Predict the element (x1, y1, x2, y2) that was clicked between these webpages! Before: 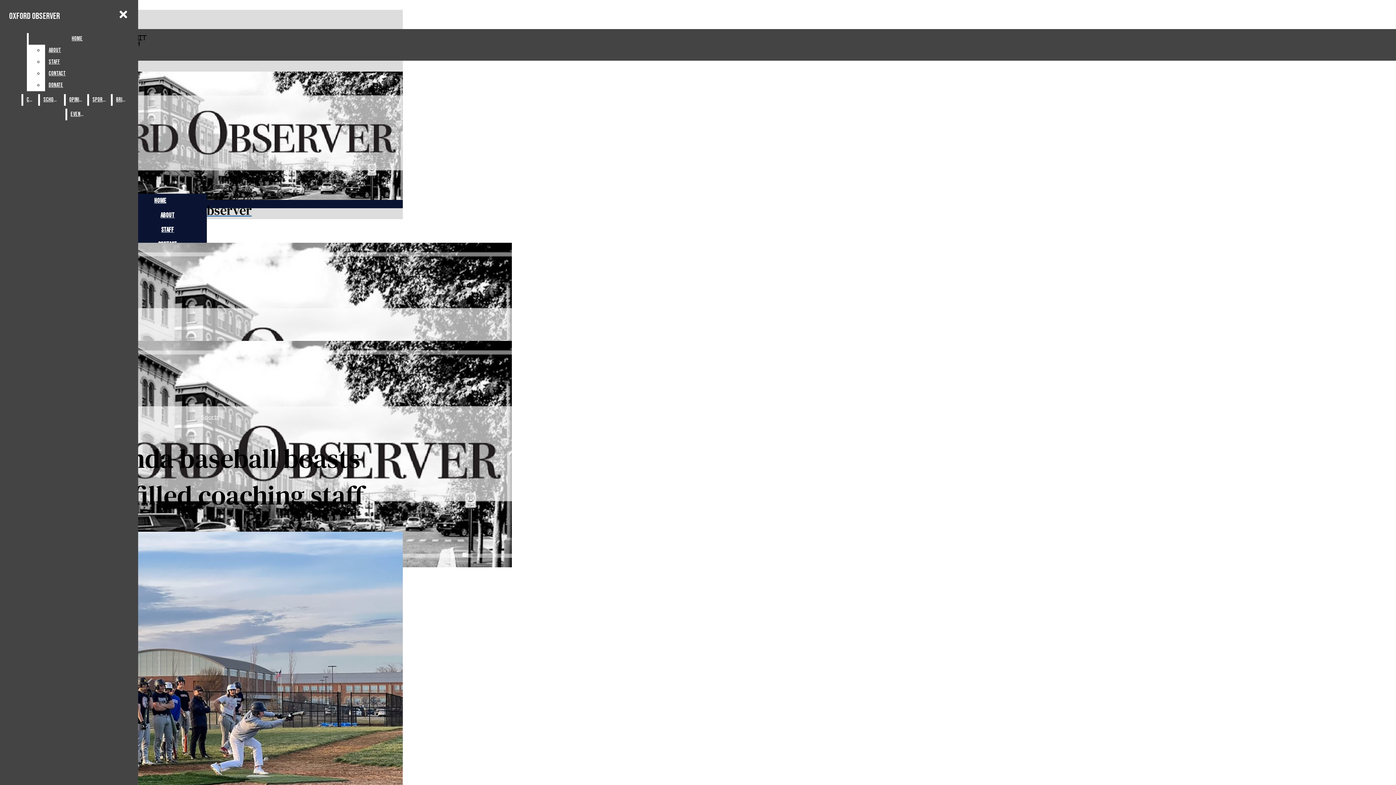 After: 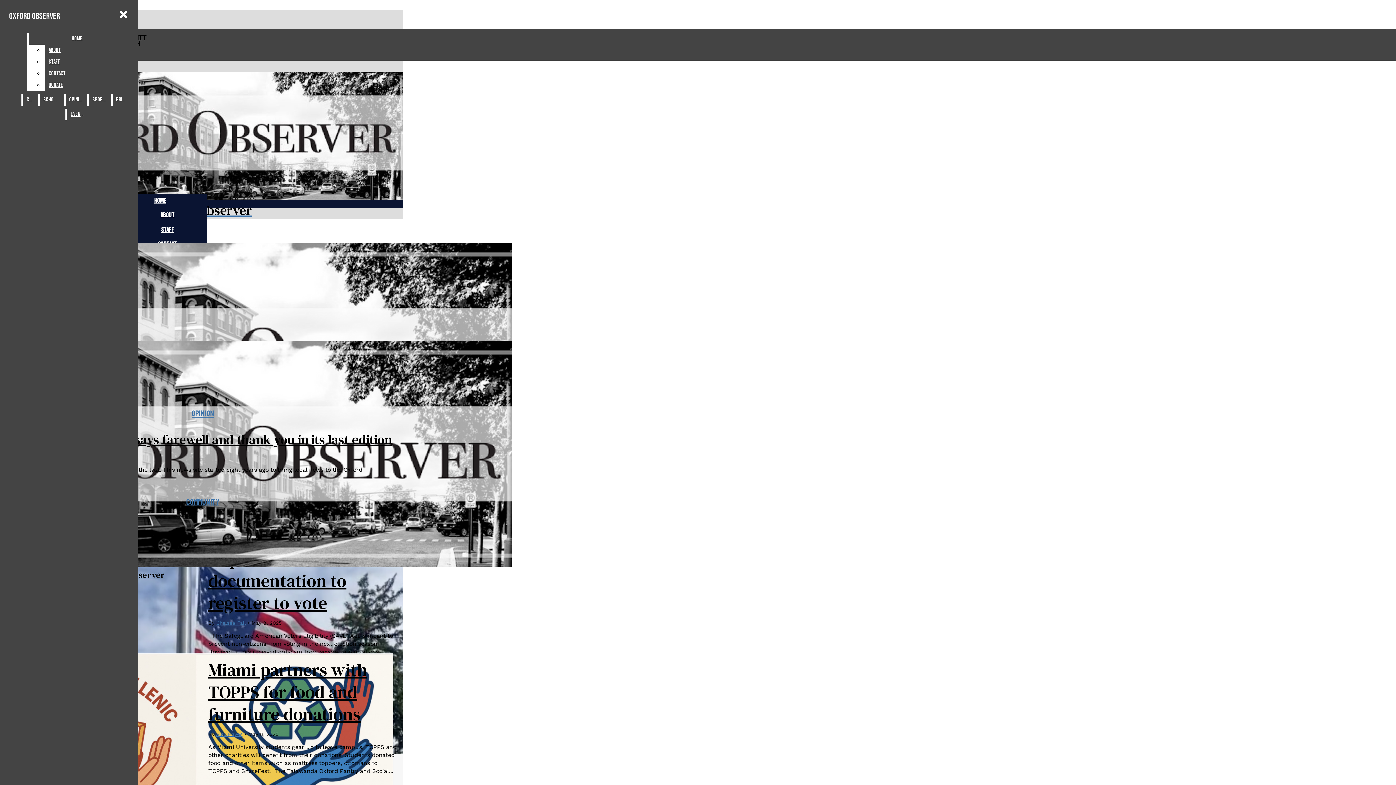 Action: bbox: (154, 197, 166, 204) label: HOME